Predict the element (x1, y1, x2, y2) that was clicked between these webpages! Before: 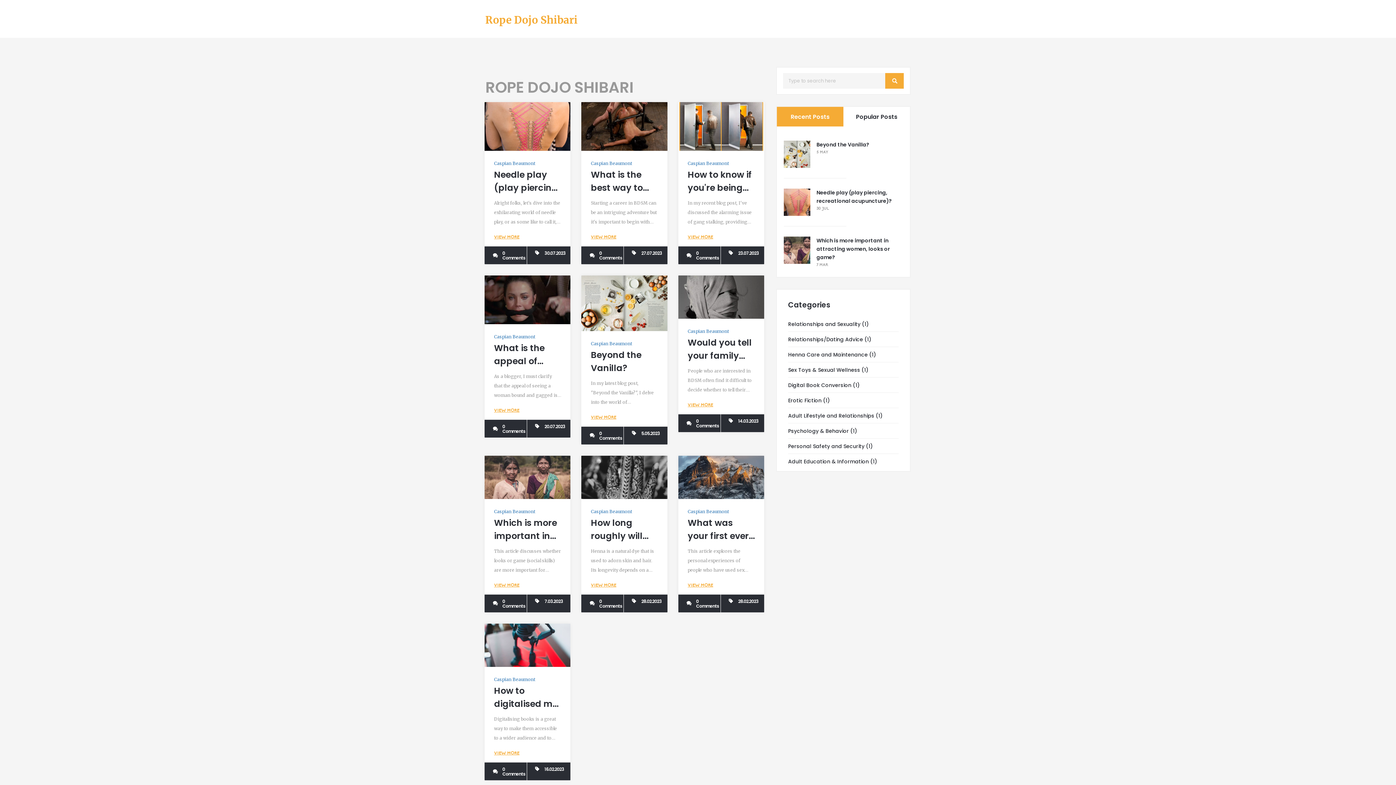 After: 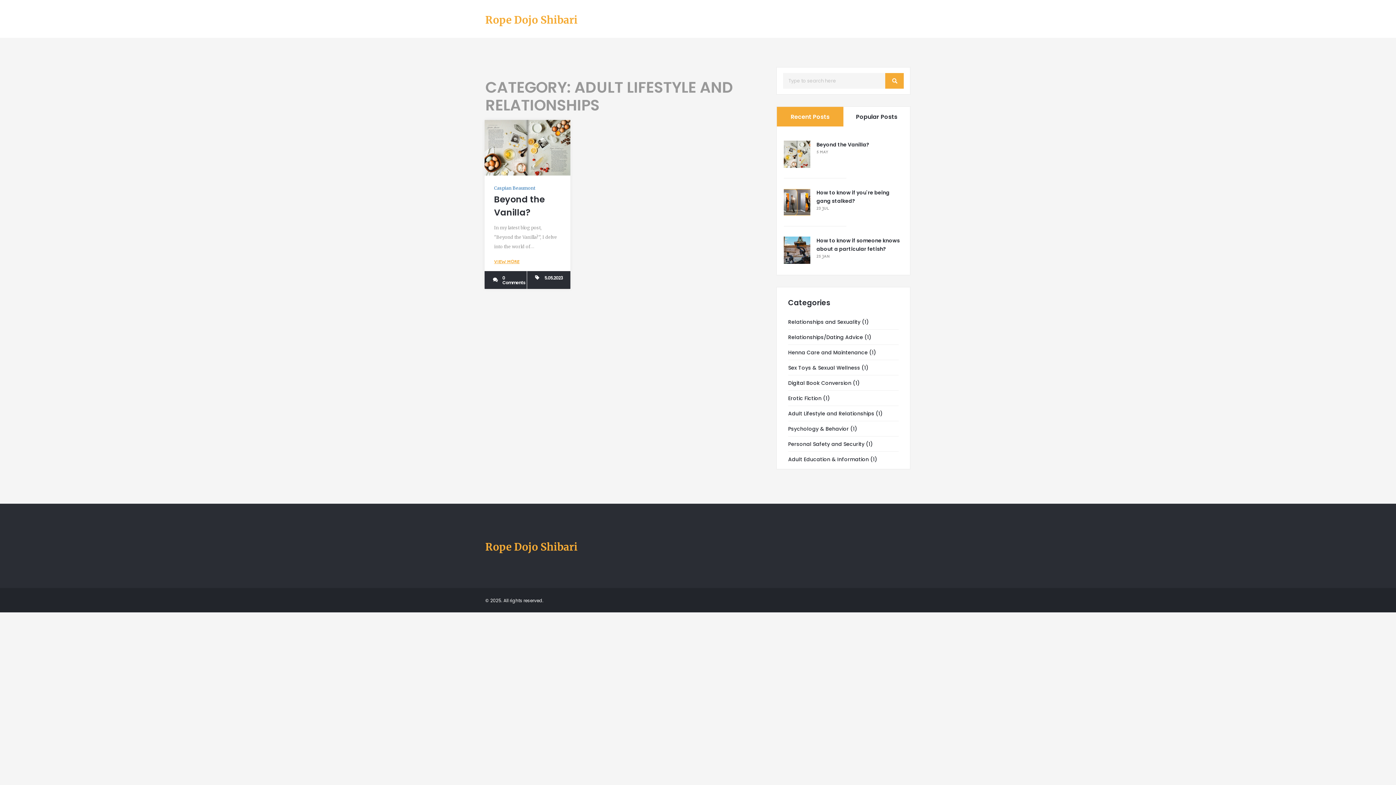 Action: label: Adult Lifestyle and Relationships bbox: (788, 412, 874, 419)